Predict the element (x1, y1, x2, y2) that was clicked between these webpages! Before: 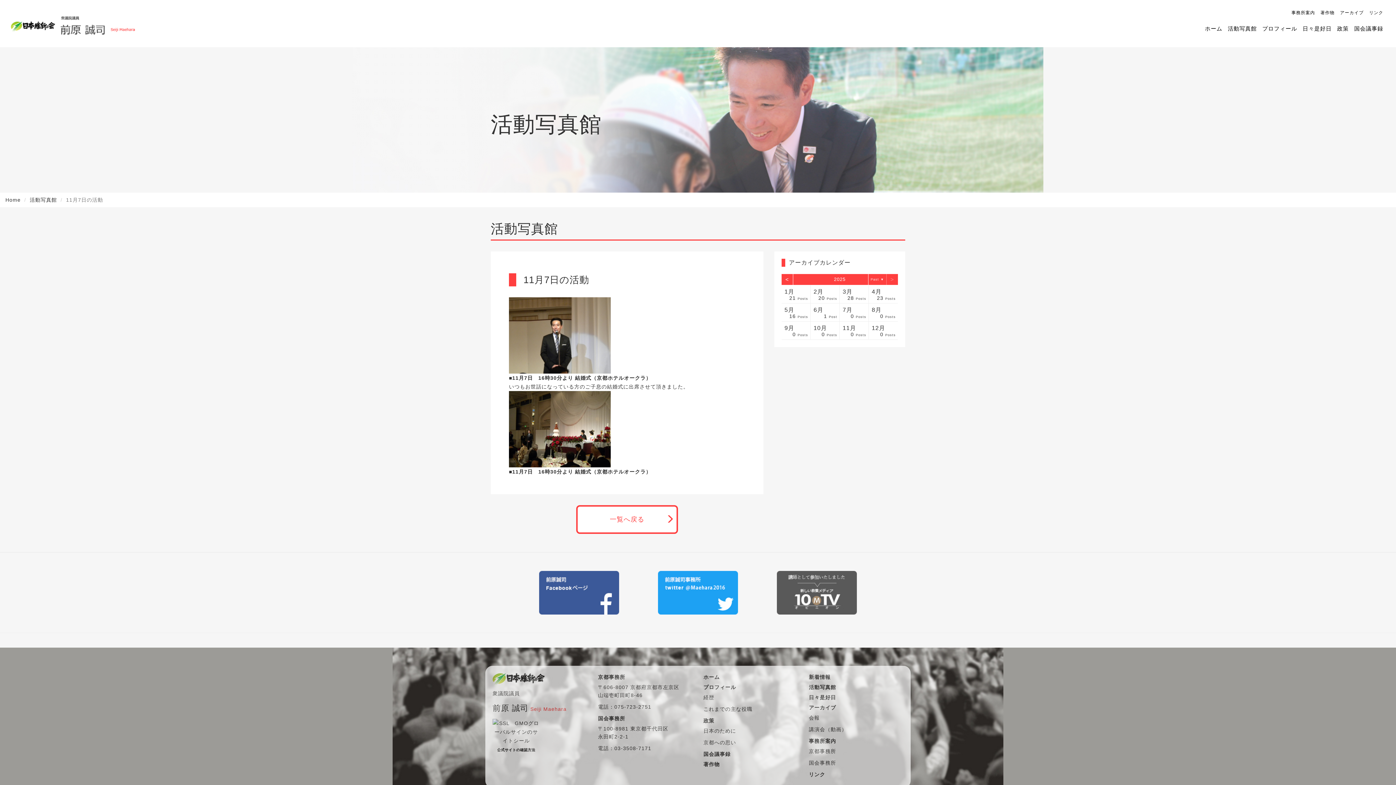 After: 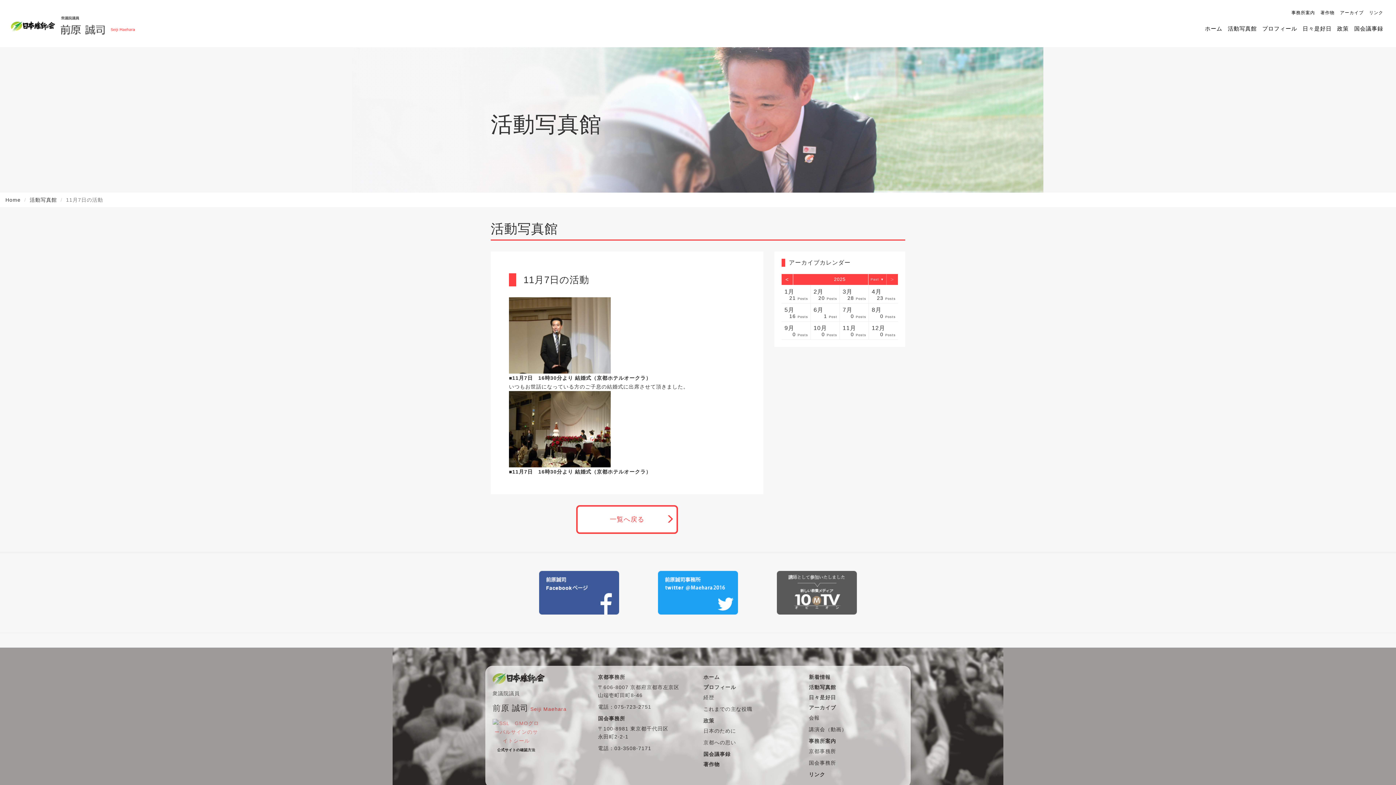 Action: bbox: (492, 728, 540, 734)